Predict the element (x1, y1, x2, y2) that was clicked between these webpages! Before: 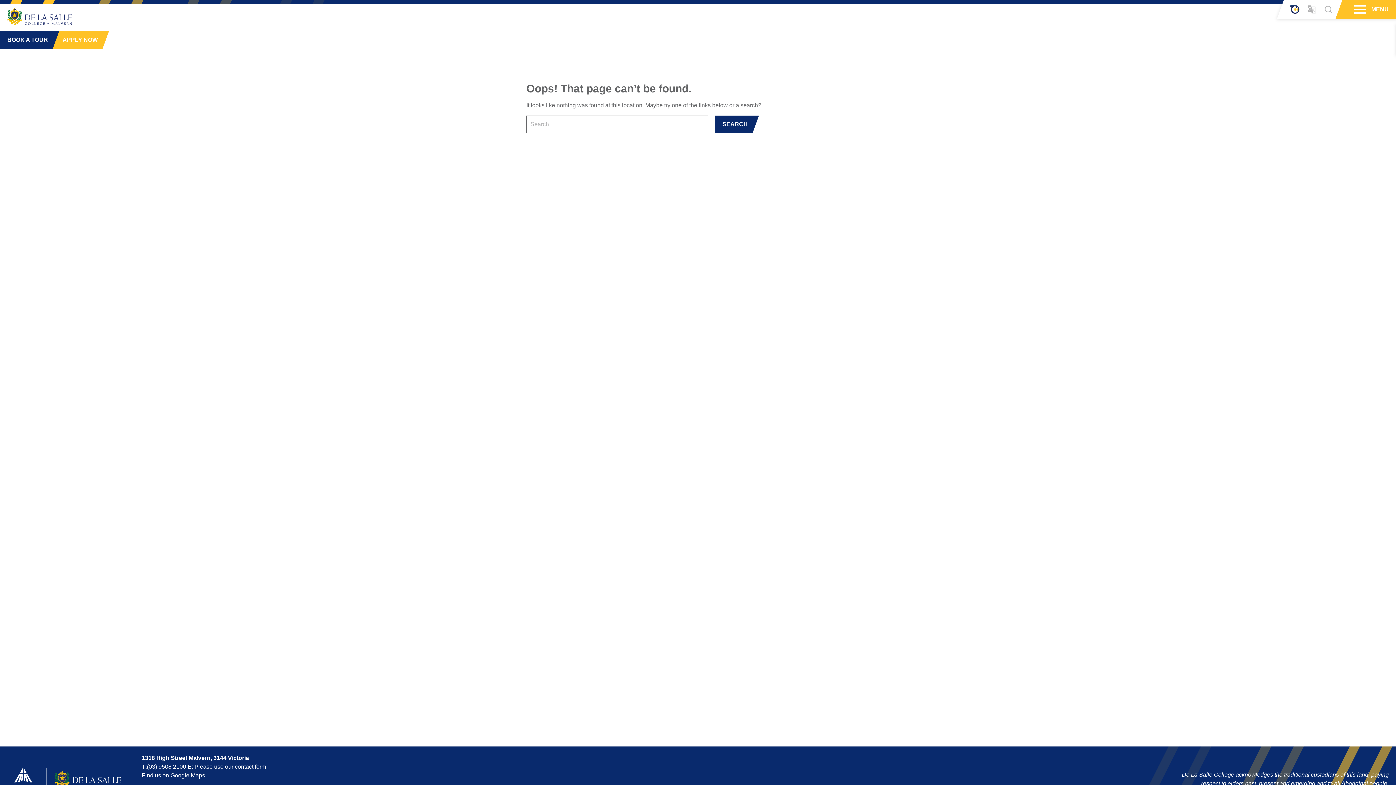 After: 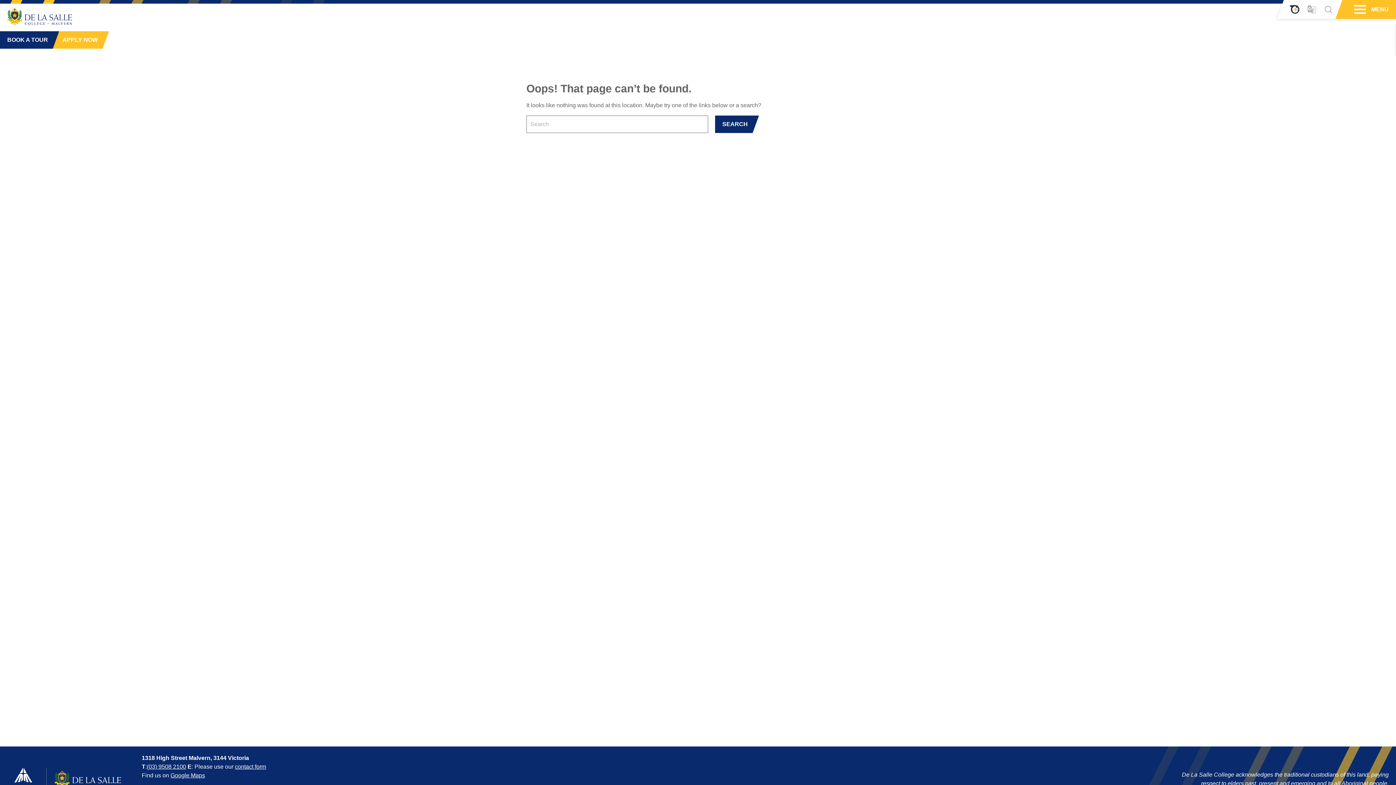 Action: label: (03) 9508 2100 bbox: (146, 764, 186, 770)